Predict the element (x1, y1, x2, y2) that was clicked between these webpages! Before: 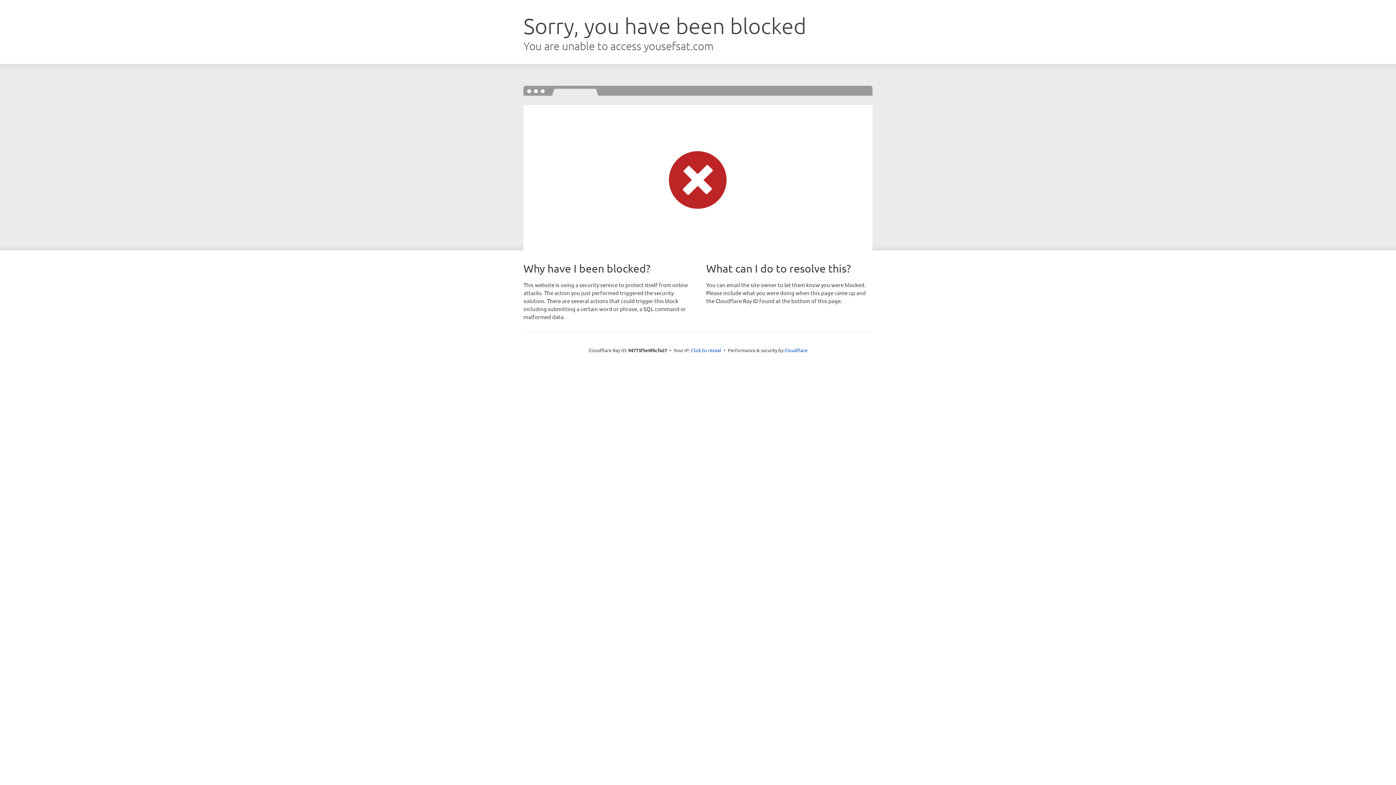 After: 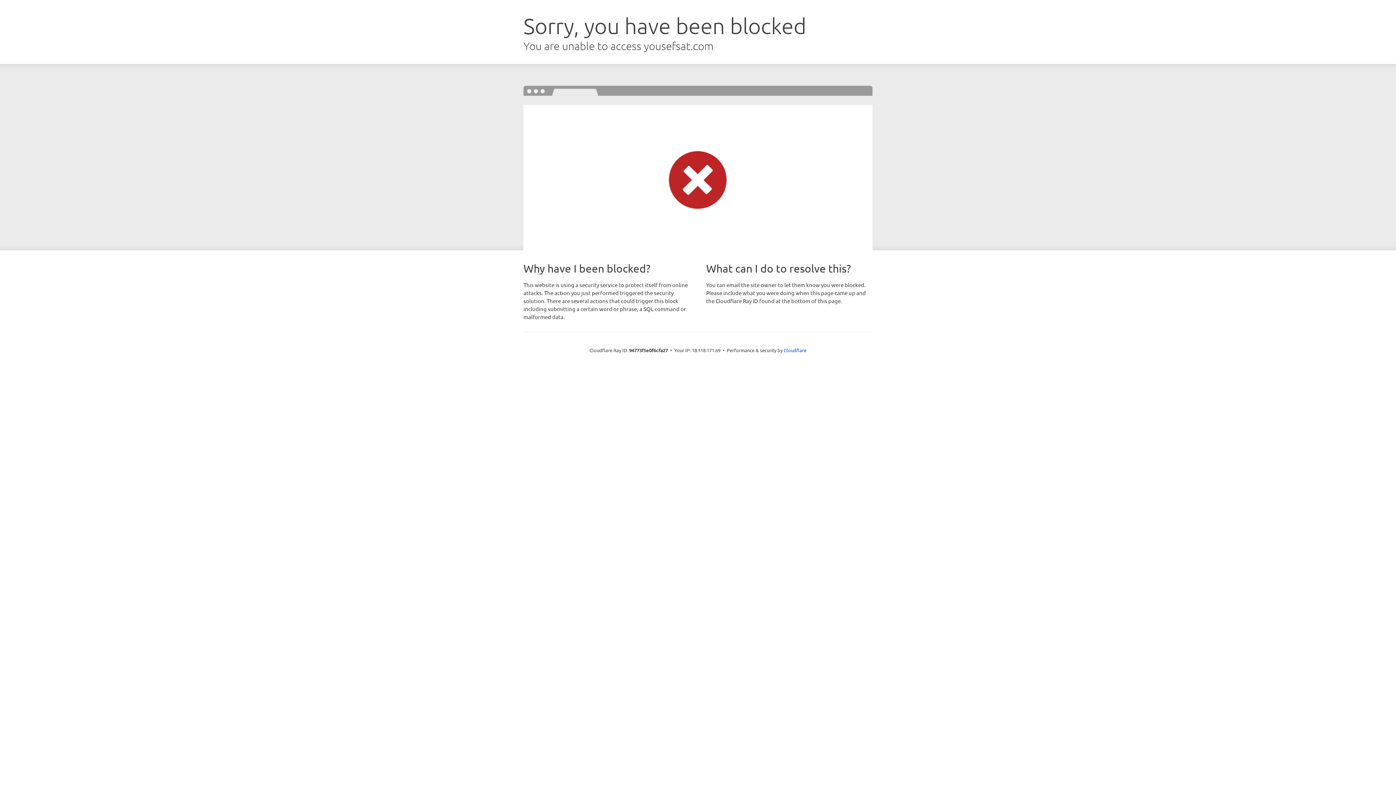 Action: label: Click to reveal bbox: (691, 346, 721, 353)